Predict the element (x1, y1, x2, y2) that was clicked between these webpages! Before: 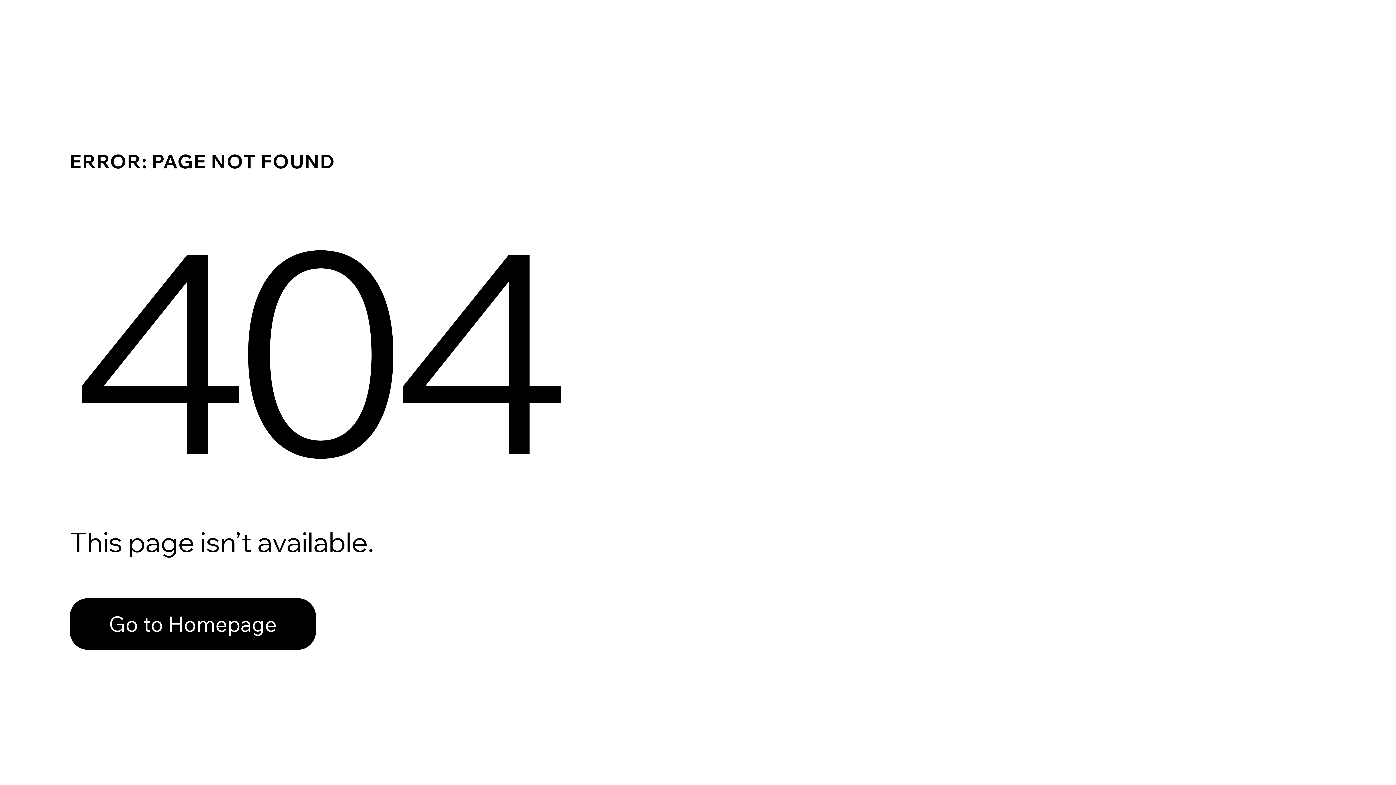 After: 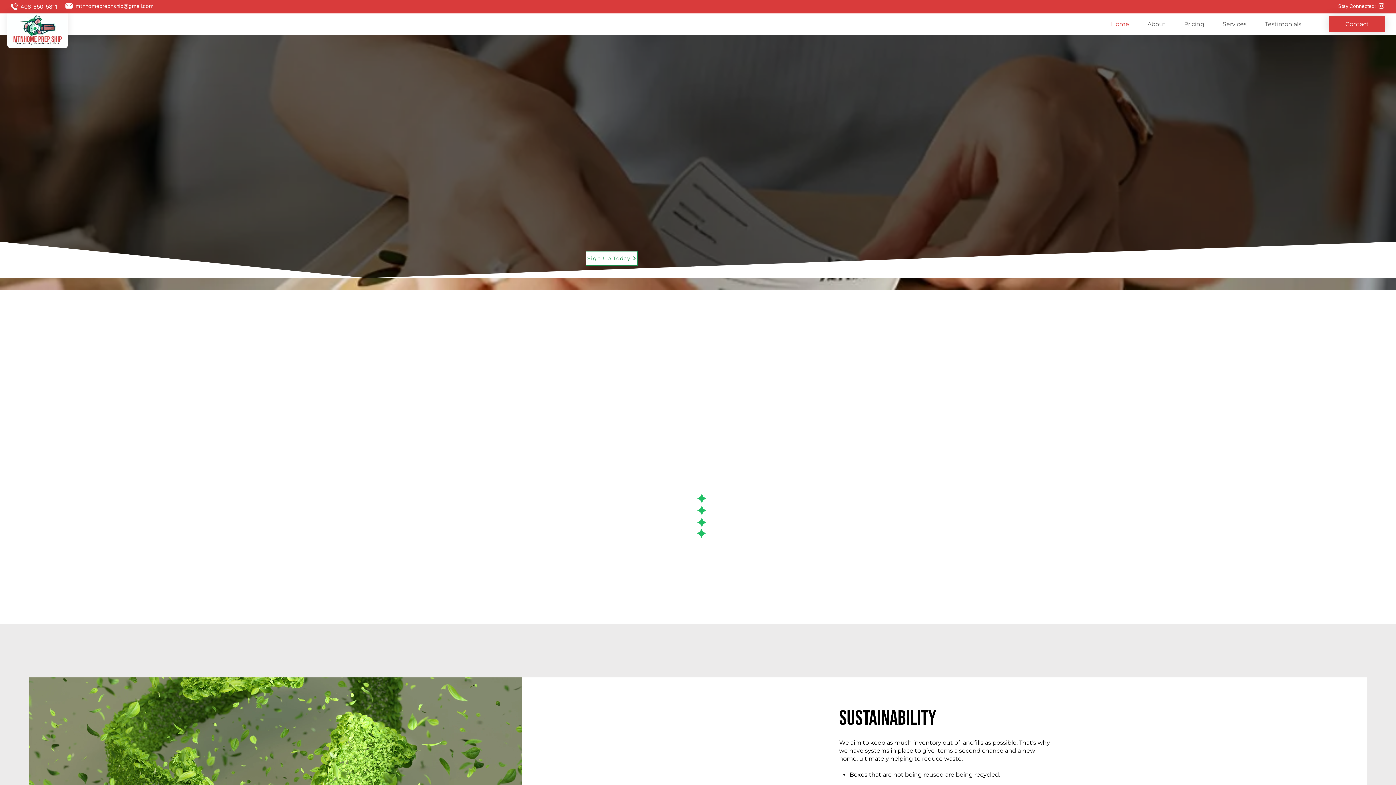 Action: label: Go to Homepage bbox: (69, 598, 316, 650)